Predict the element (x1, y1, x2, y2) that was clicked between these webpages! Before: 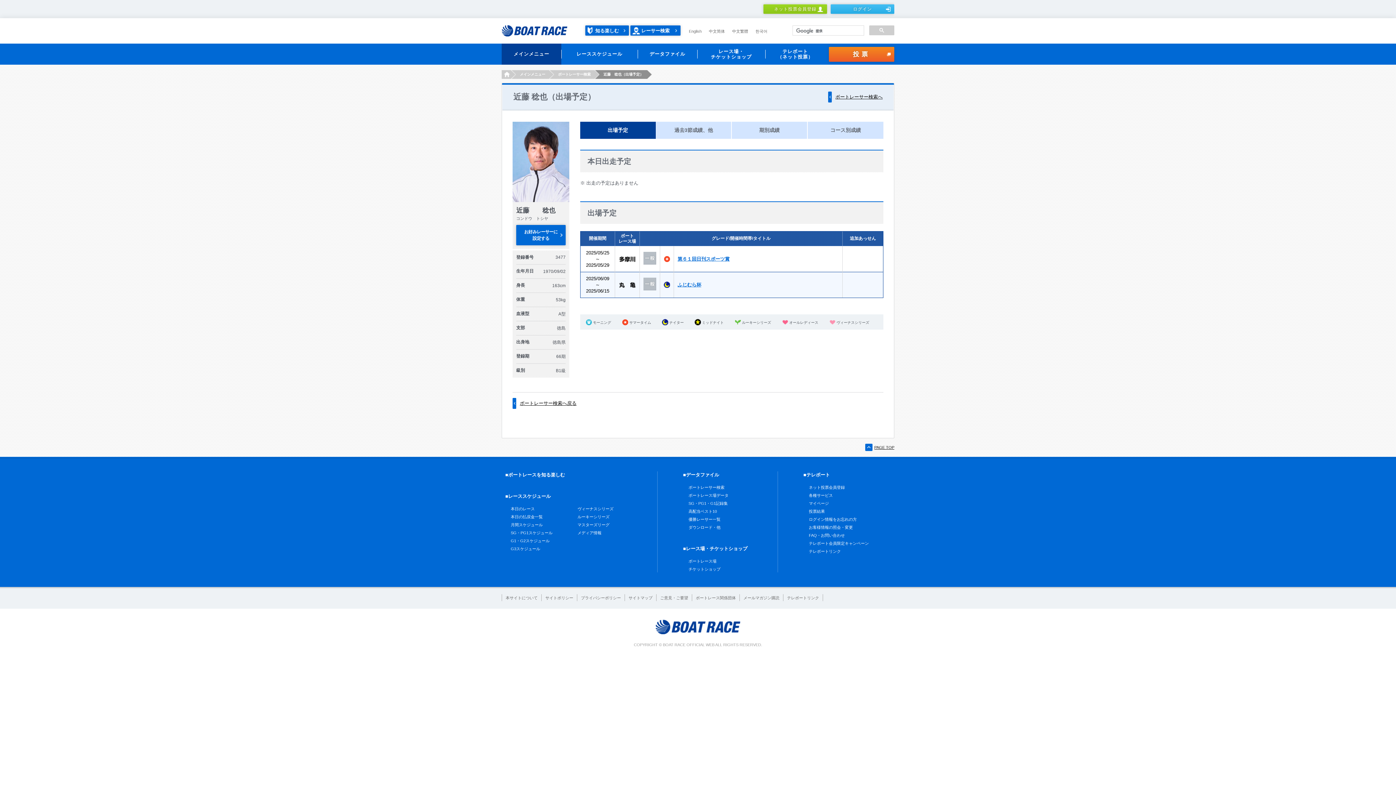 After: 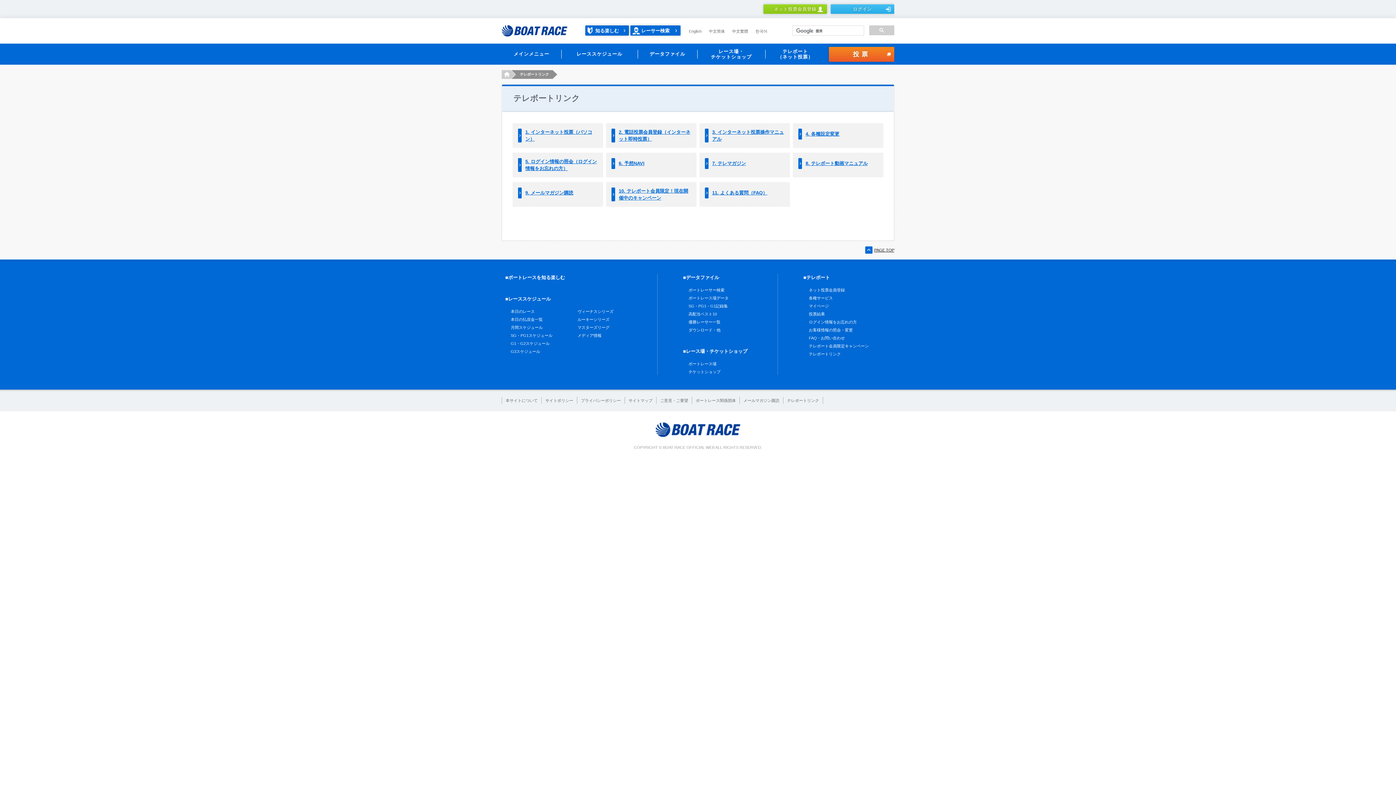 Action: label: テレボートリンク bbox: (809, 549, 841, 553)